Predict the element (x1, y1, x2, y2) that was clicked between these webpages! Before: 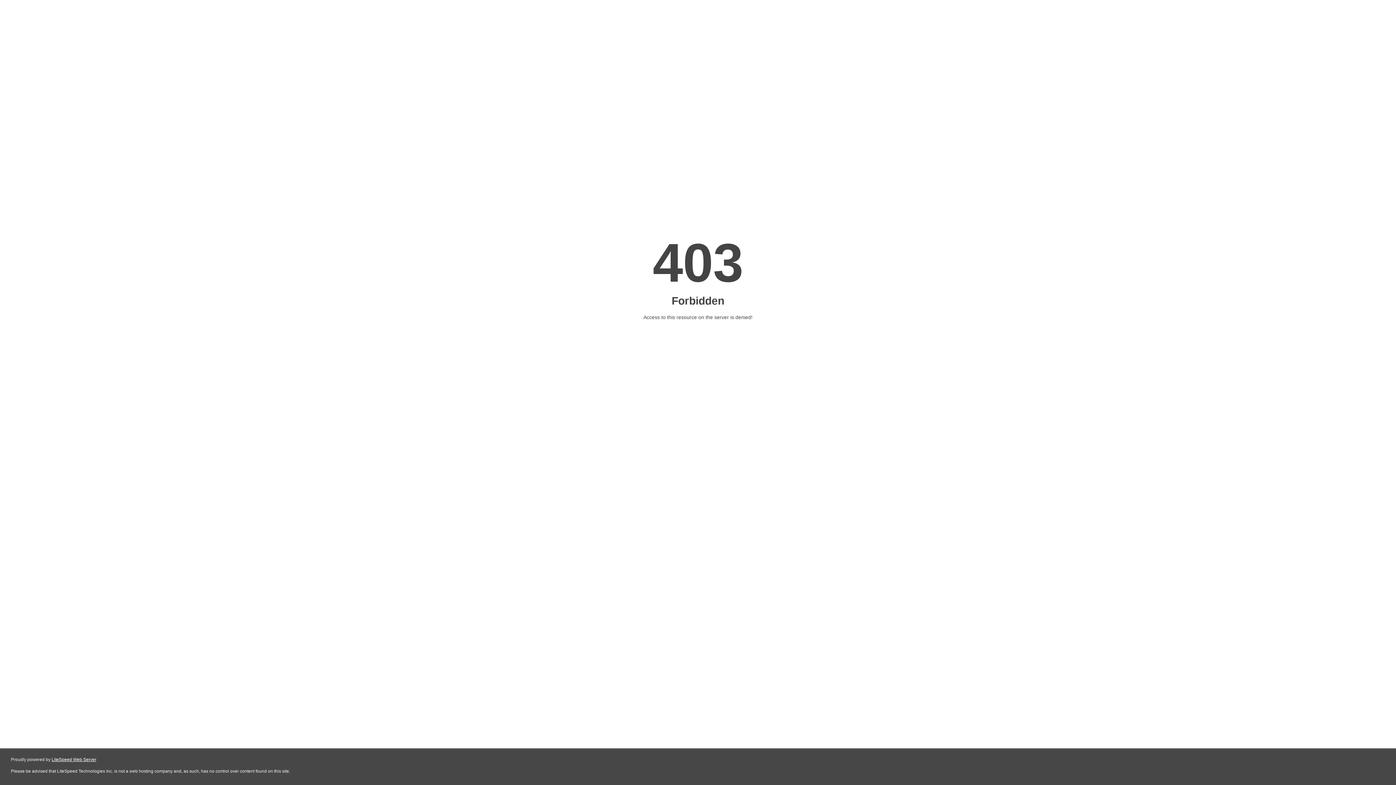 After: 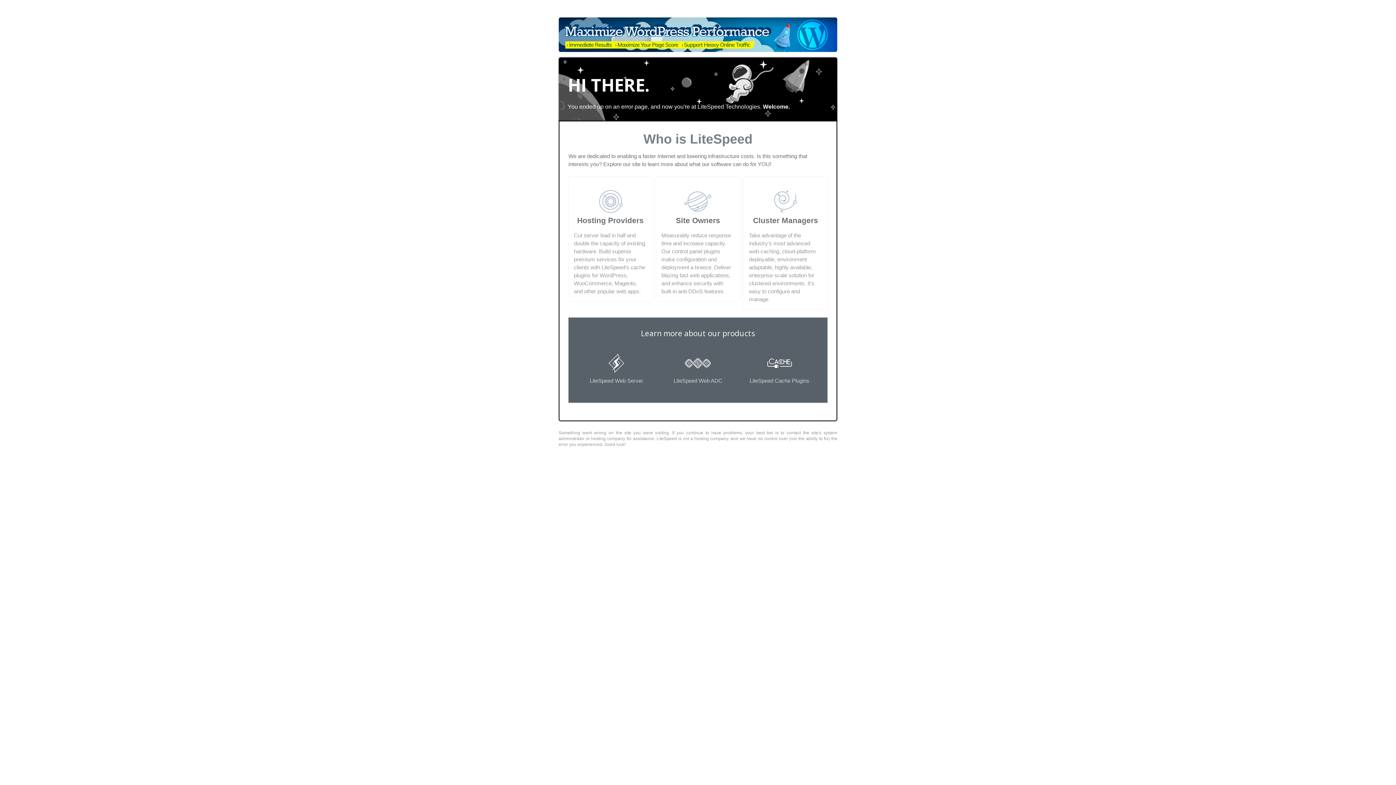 Action: bbox: (51, 757, 96, 762) label: LiteSpeed Web Server